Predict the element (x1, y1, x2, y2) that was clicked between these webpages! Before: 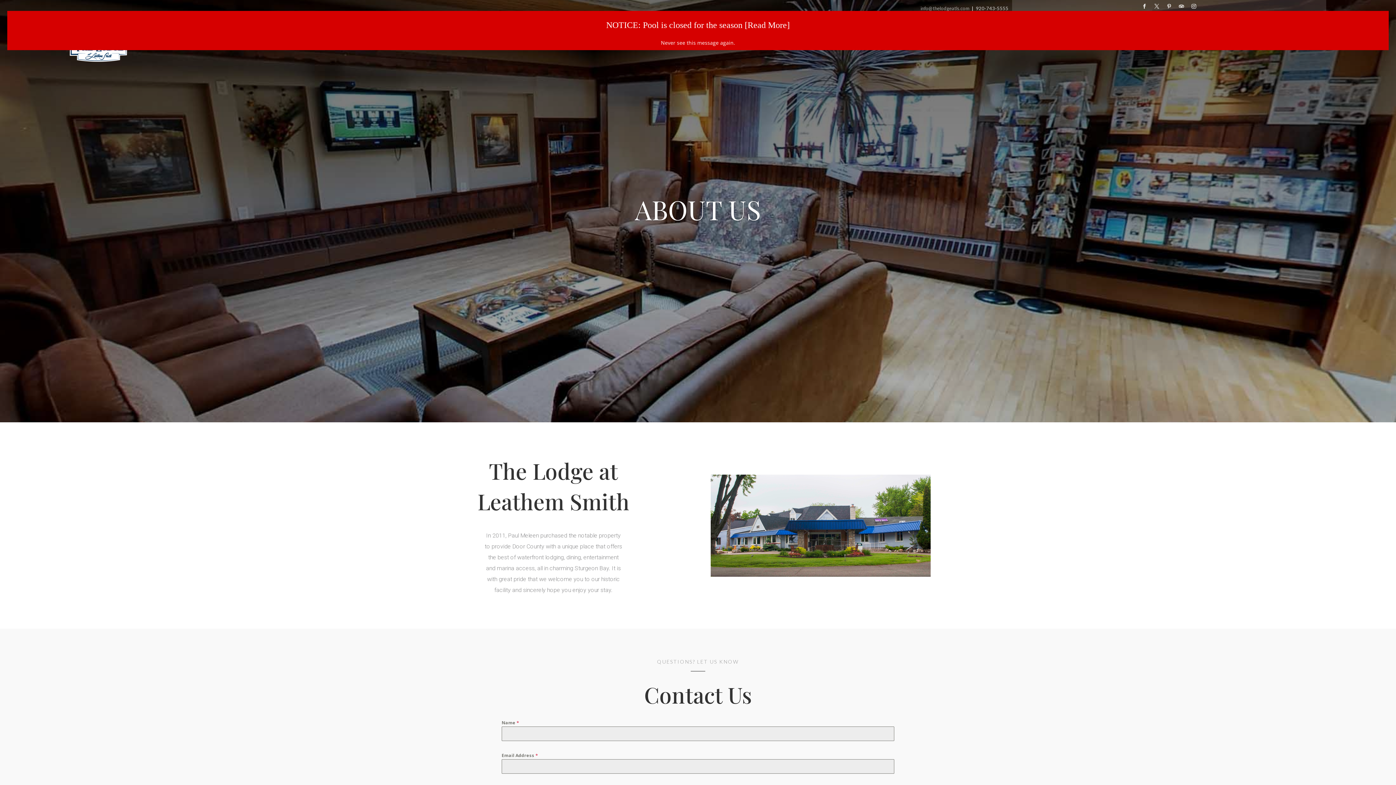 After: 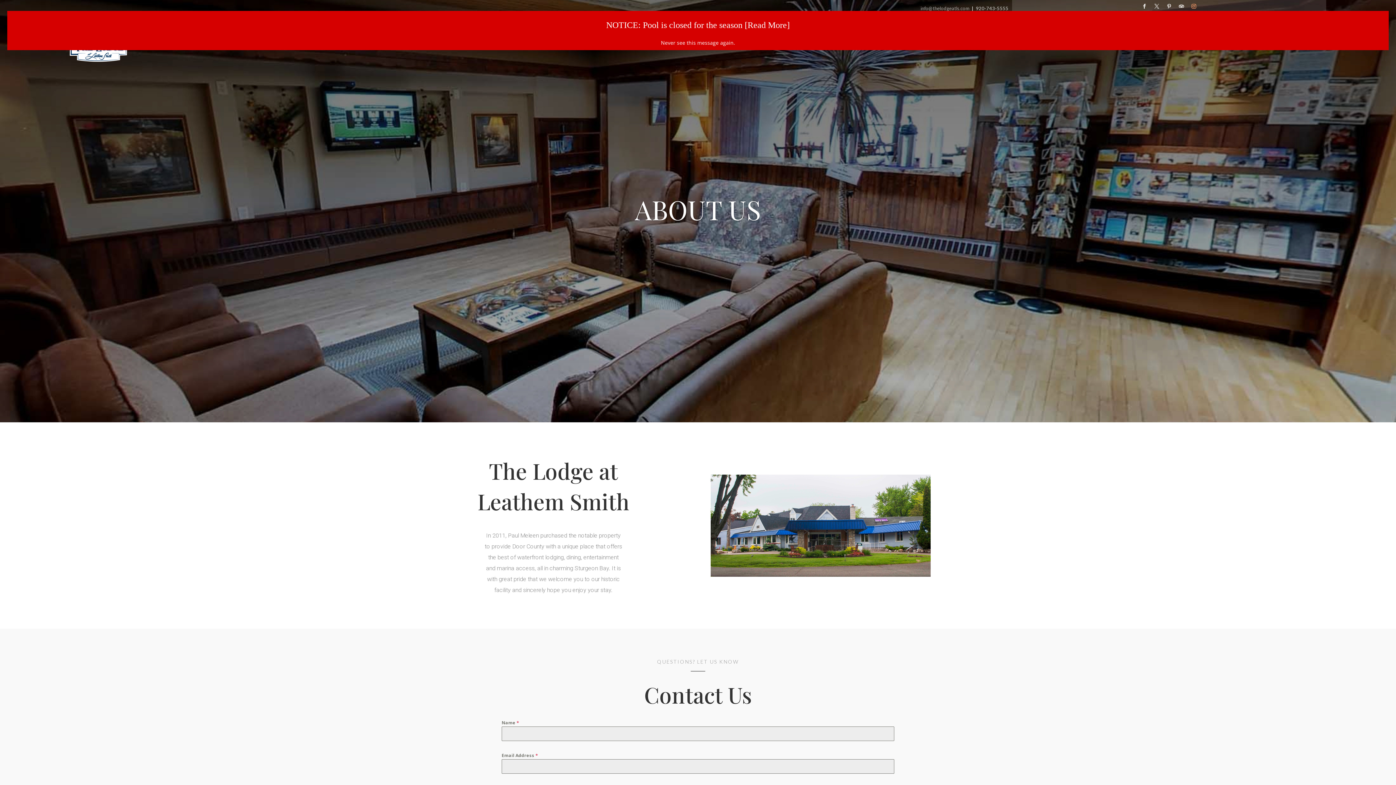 Action: bbox: (1189, 1, 1198, 11)